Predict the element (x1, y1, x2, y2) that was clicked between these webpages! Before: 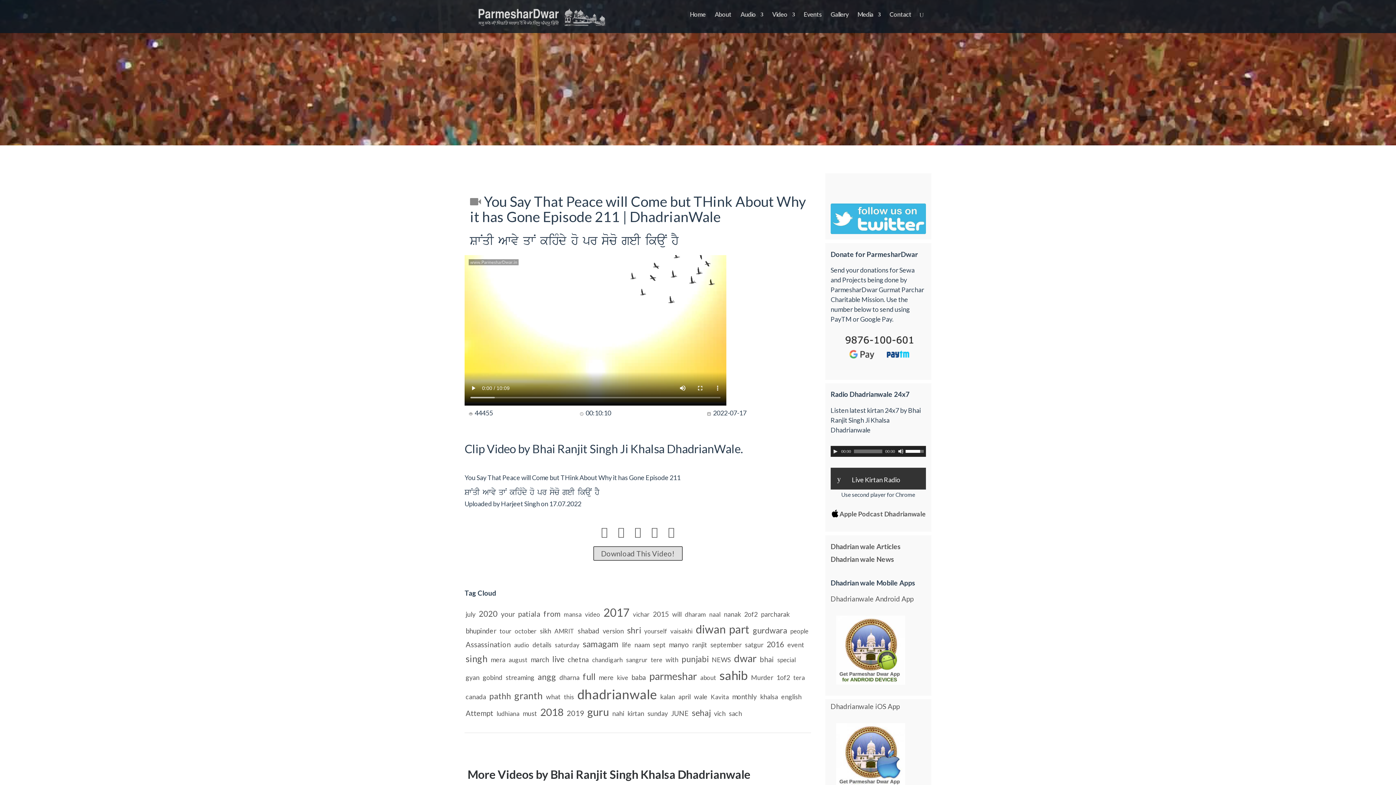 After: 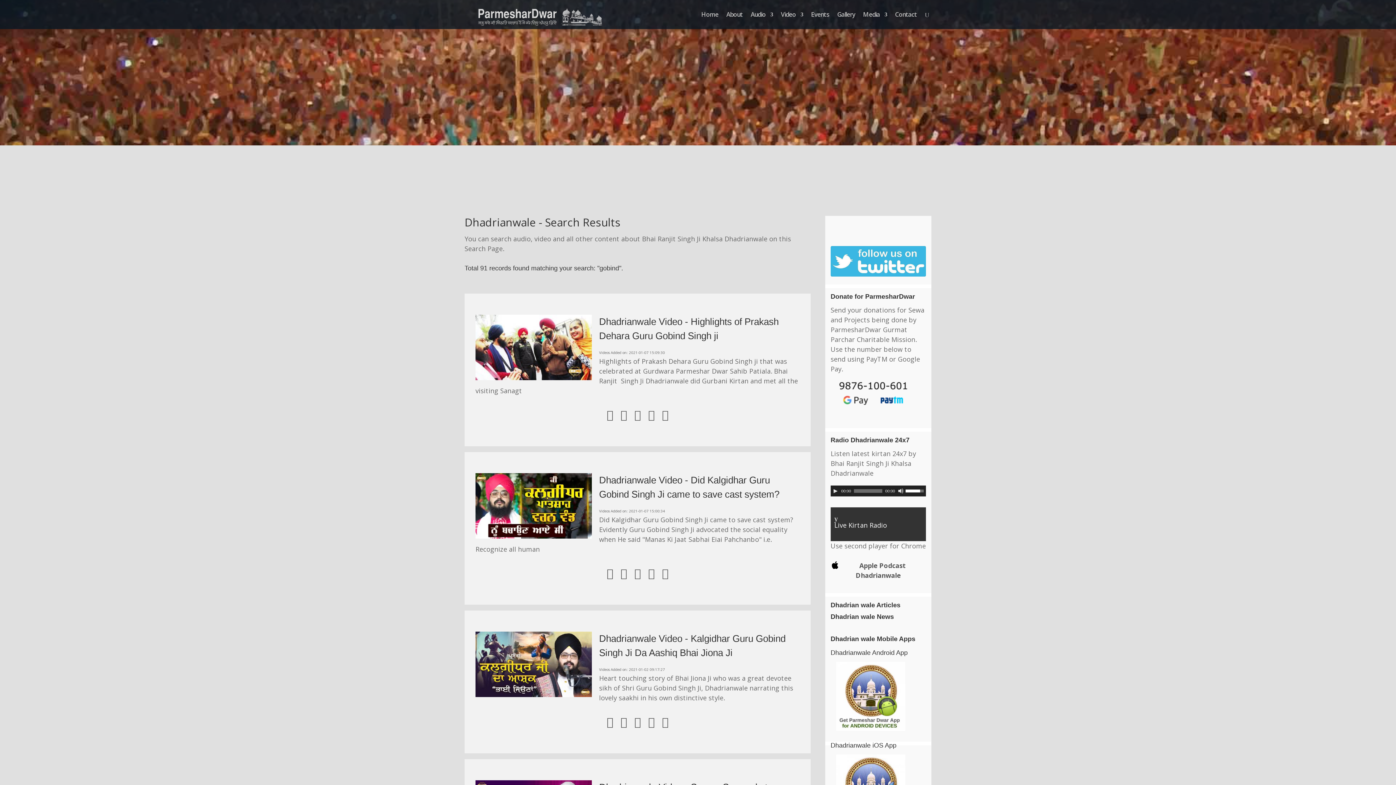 Action: label: gobind bbox: (481, 672, 503, 682)